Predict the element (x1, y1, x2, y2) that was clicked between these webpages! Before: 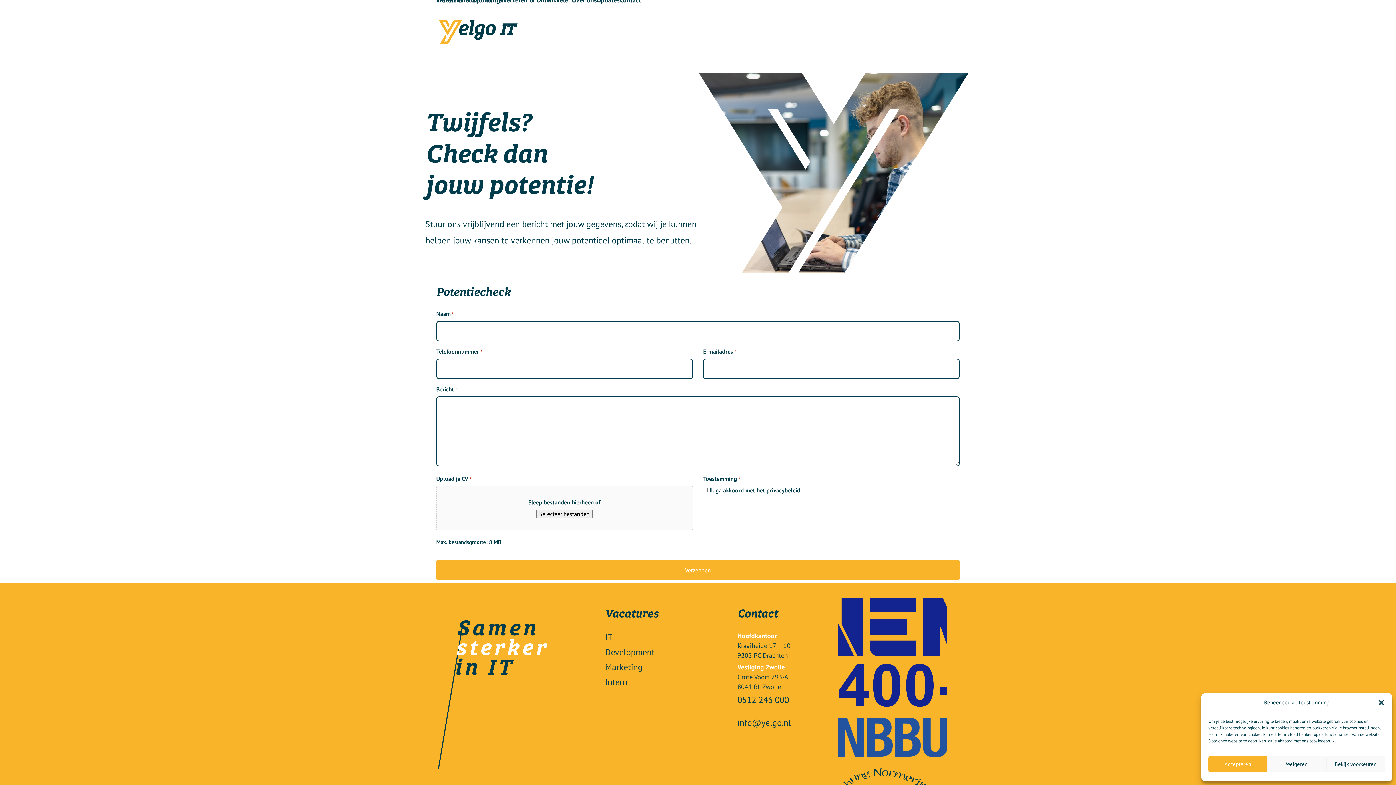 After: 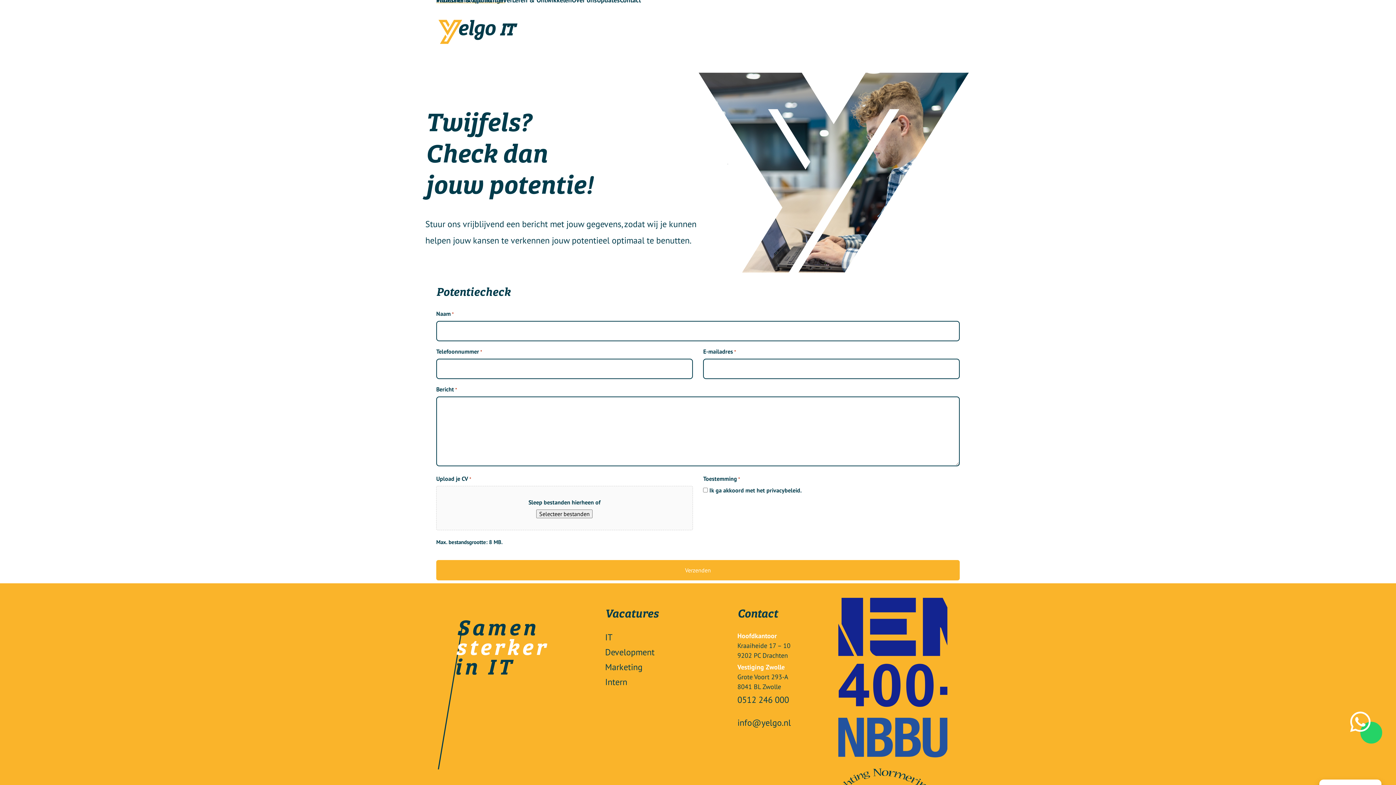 Action: label: Weigeren bbox: (1267, 756, 1326, 772)